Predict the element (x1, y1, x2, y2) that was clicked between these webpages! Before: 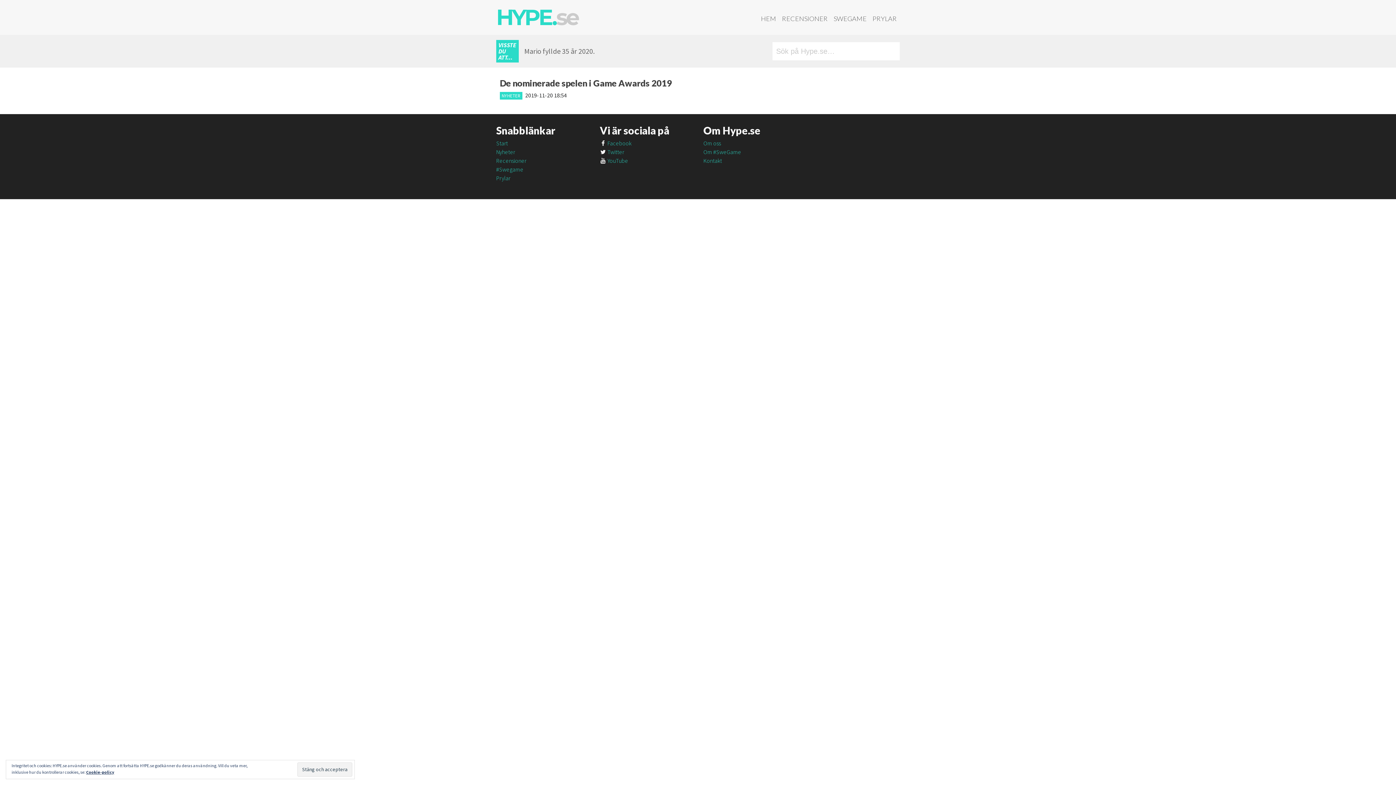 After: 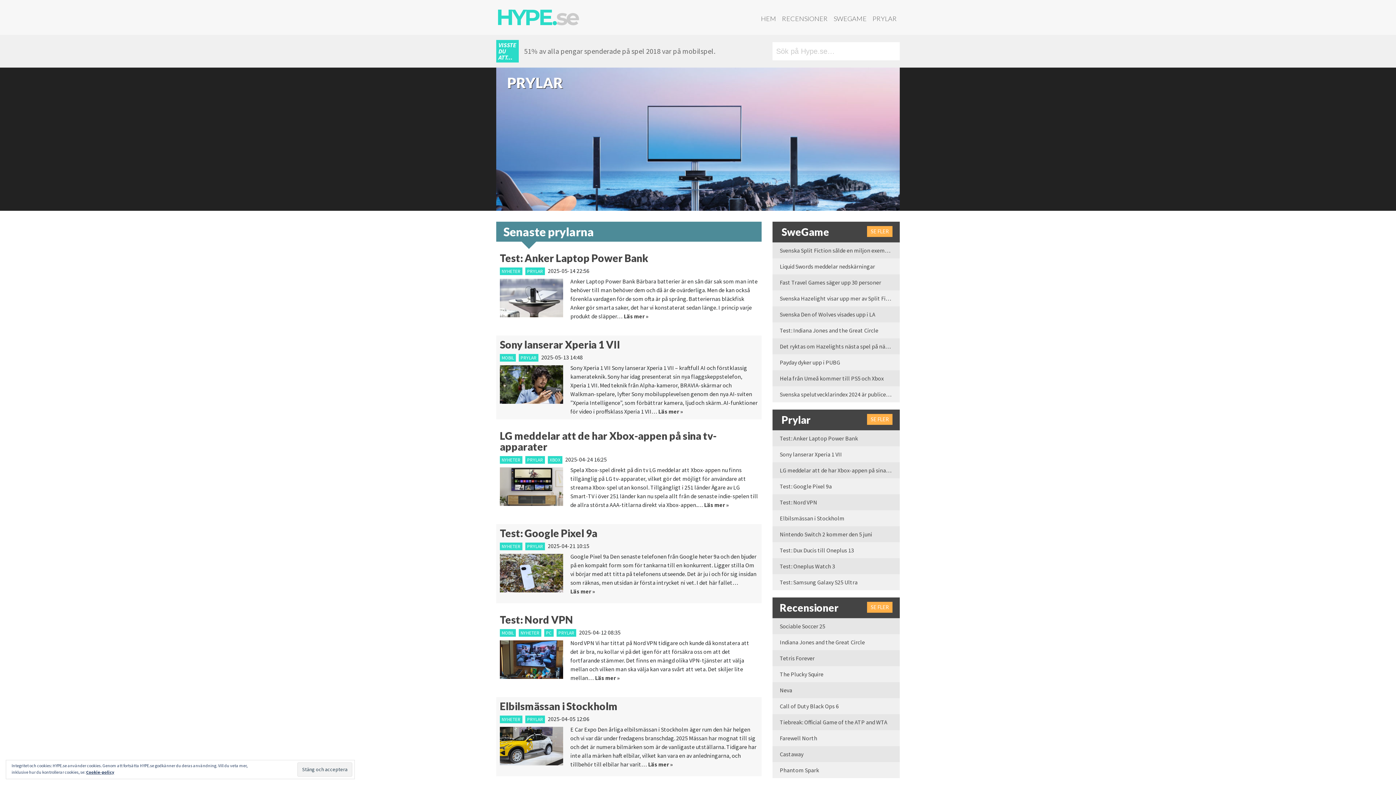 Action: label: PRYLAR bbox: (869, 13, 900, 23)